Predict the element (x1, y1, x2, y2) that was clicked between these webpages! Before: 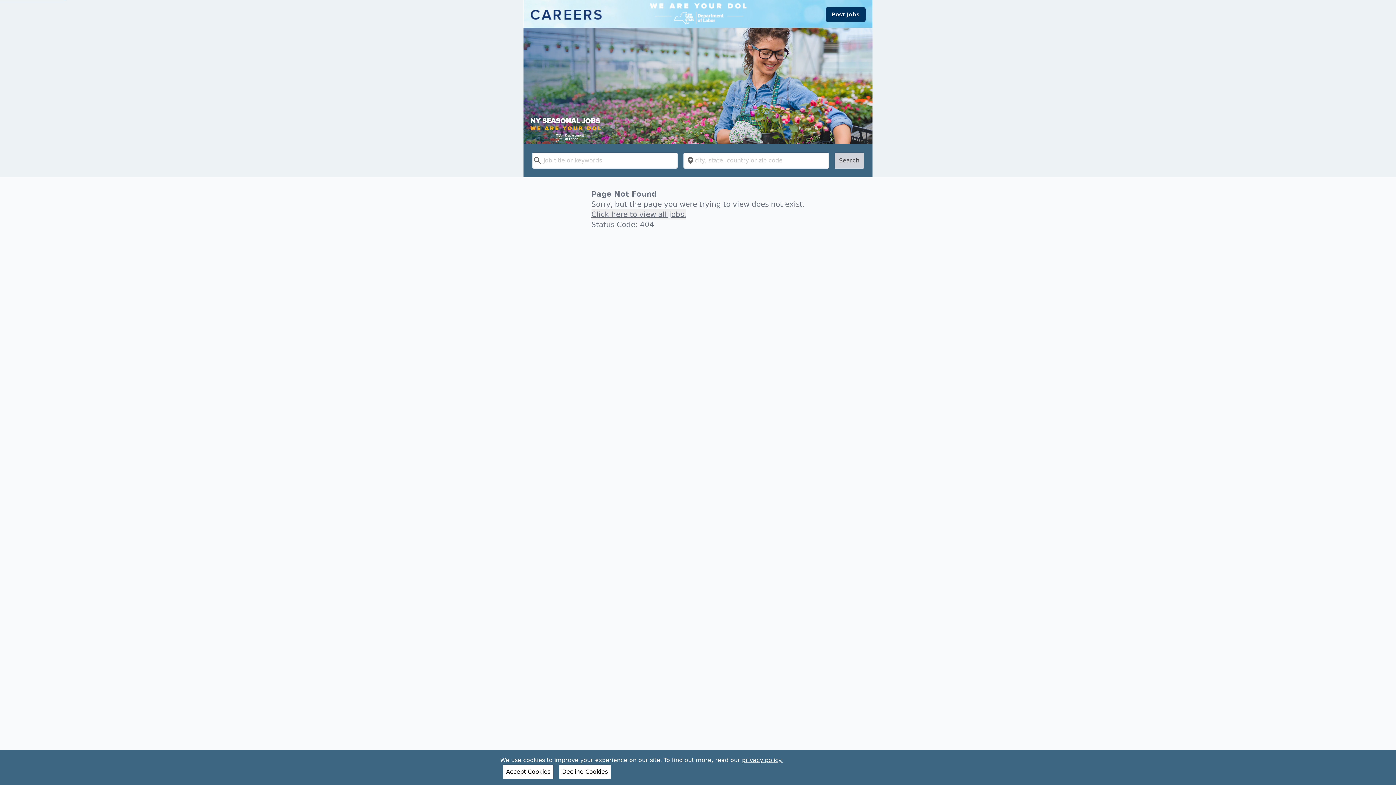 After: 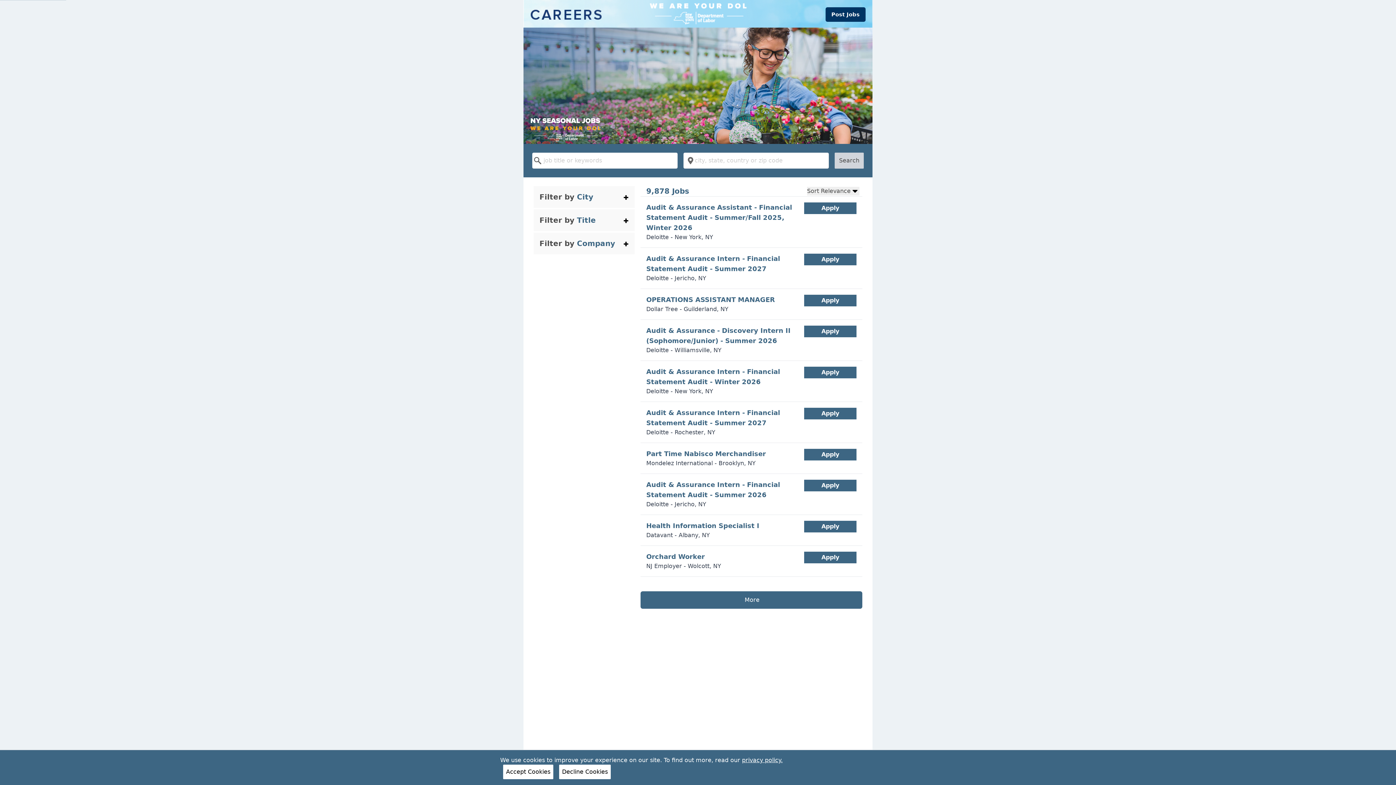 Action: bbox: (523, 0, 872, 27)